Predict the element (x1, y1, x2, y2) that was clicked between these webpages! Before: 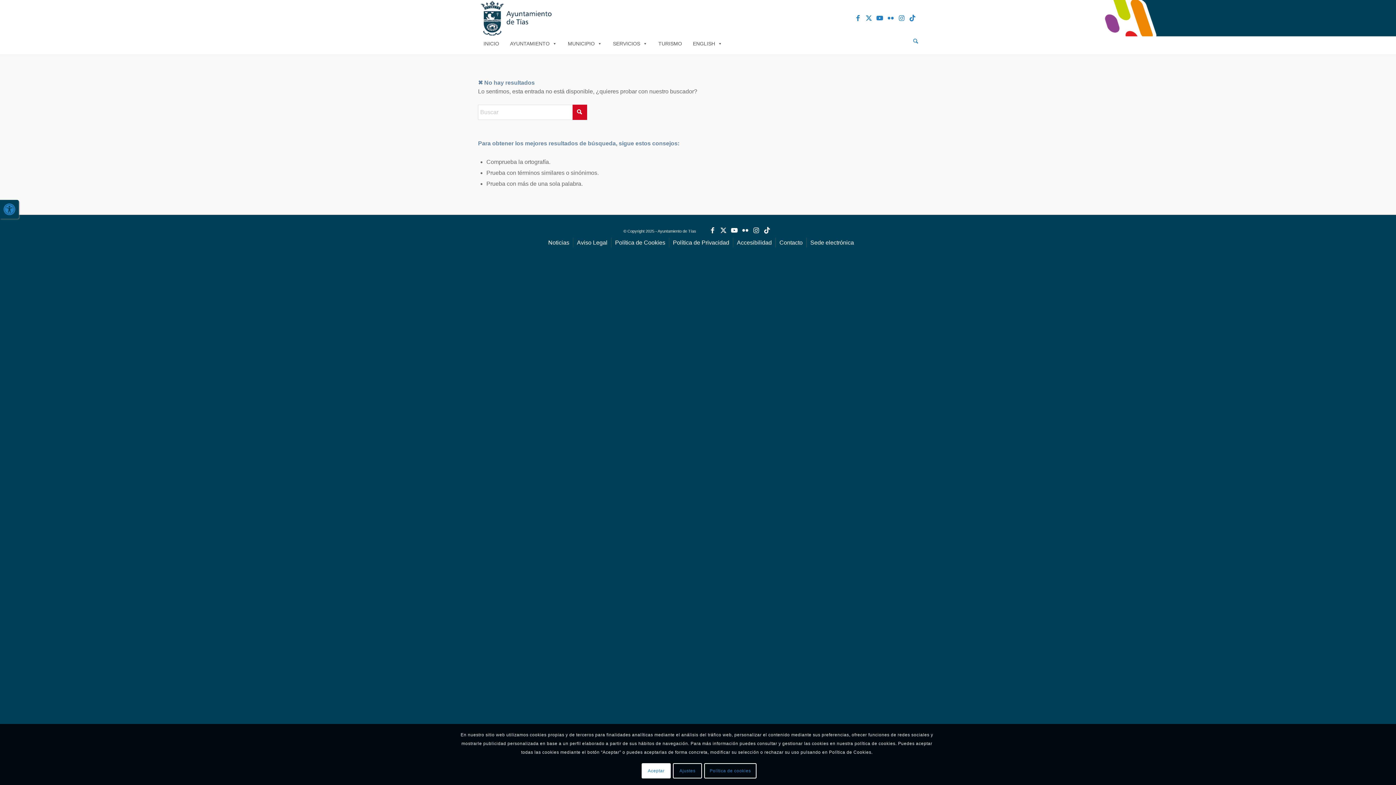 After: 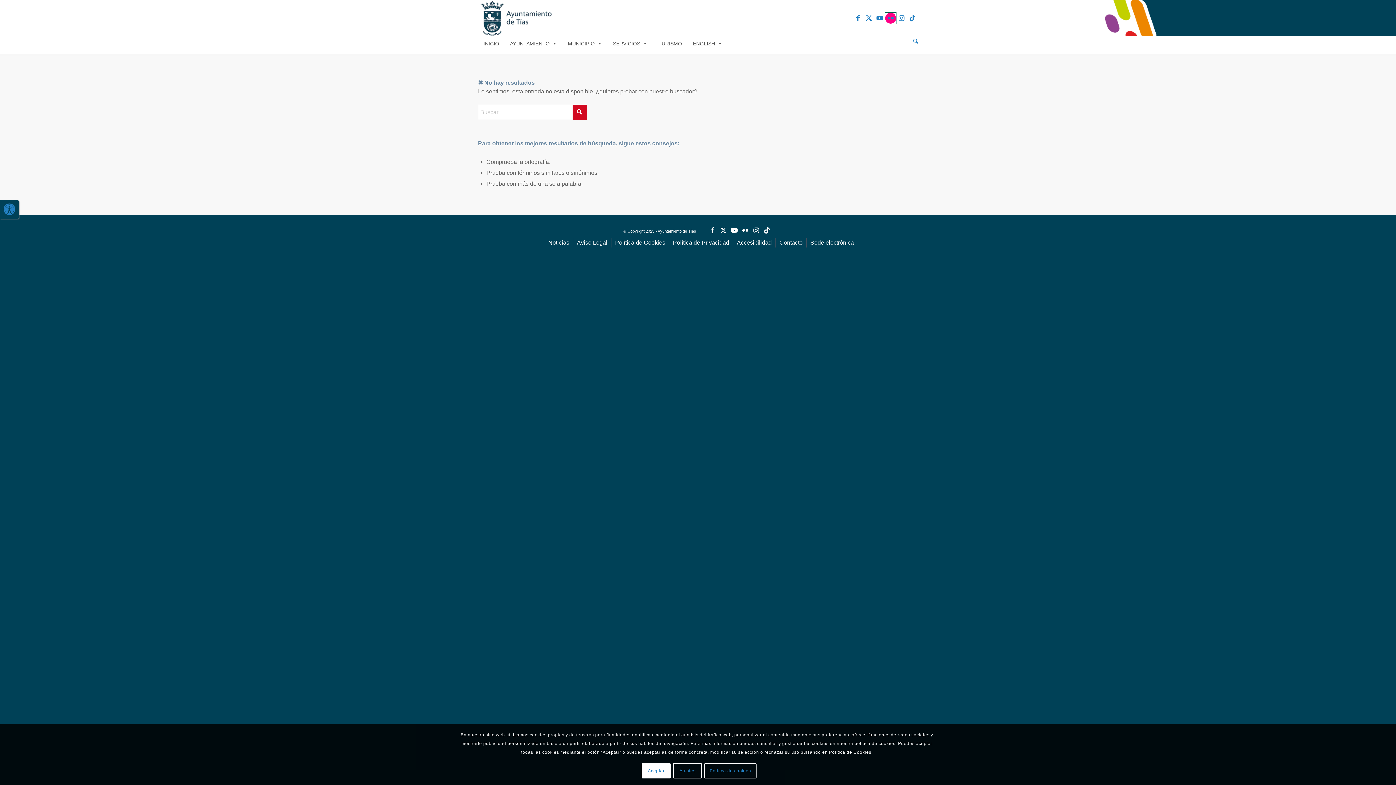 Action: label: Link to Flickr bbox: (885, 12, 896, 23)